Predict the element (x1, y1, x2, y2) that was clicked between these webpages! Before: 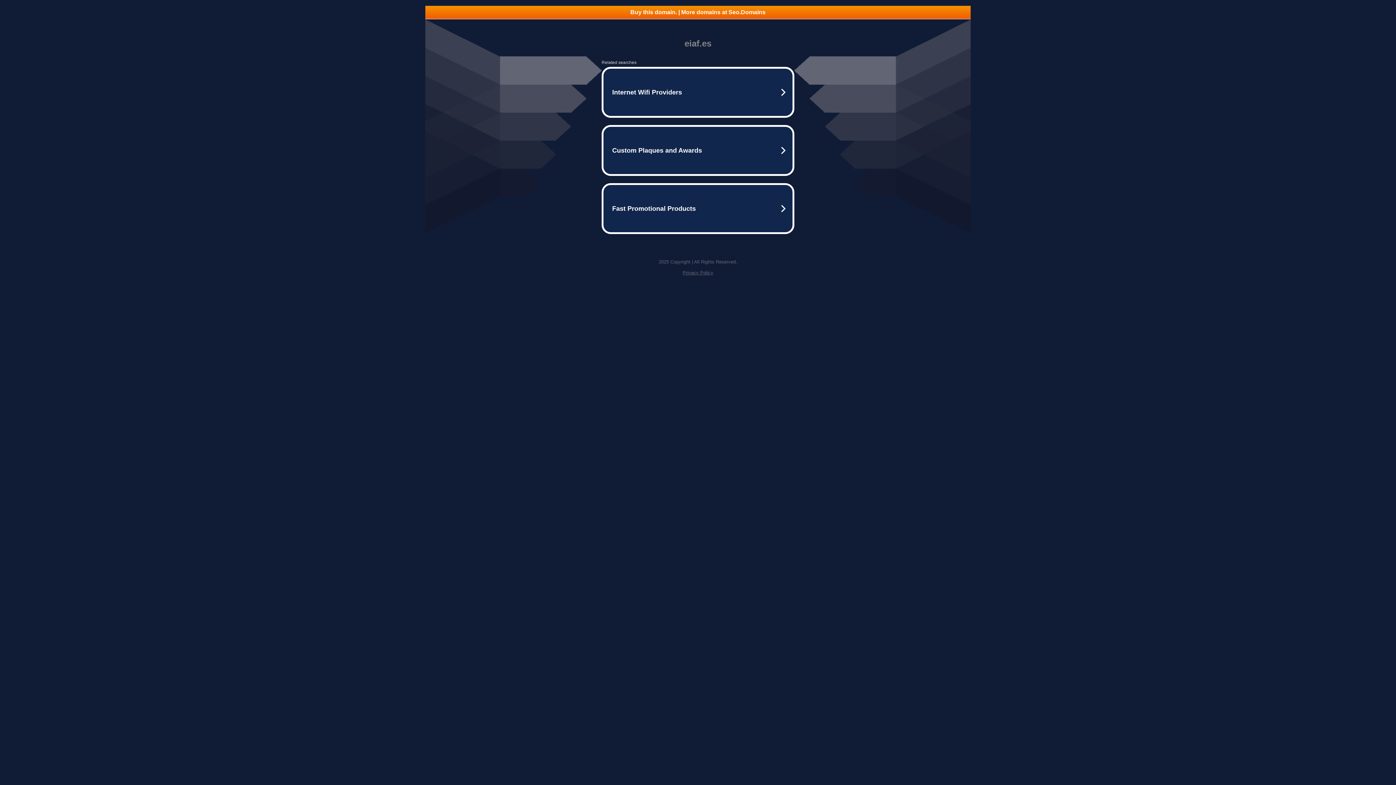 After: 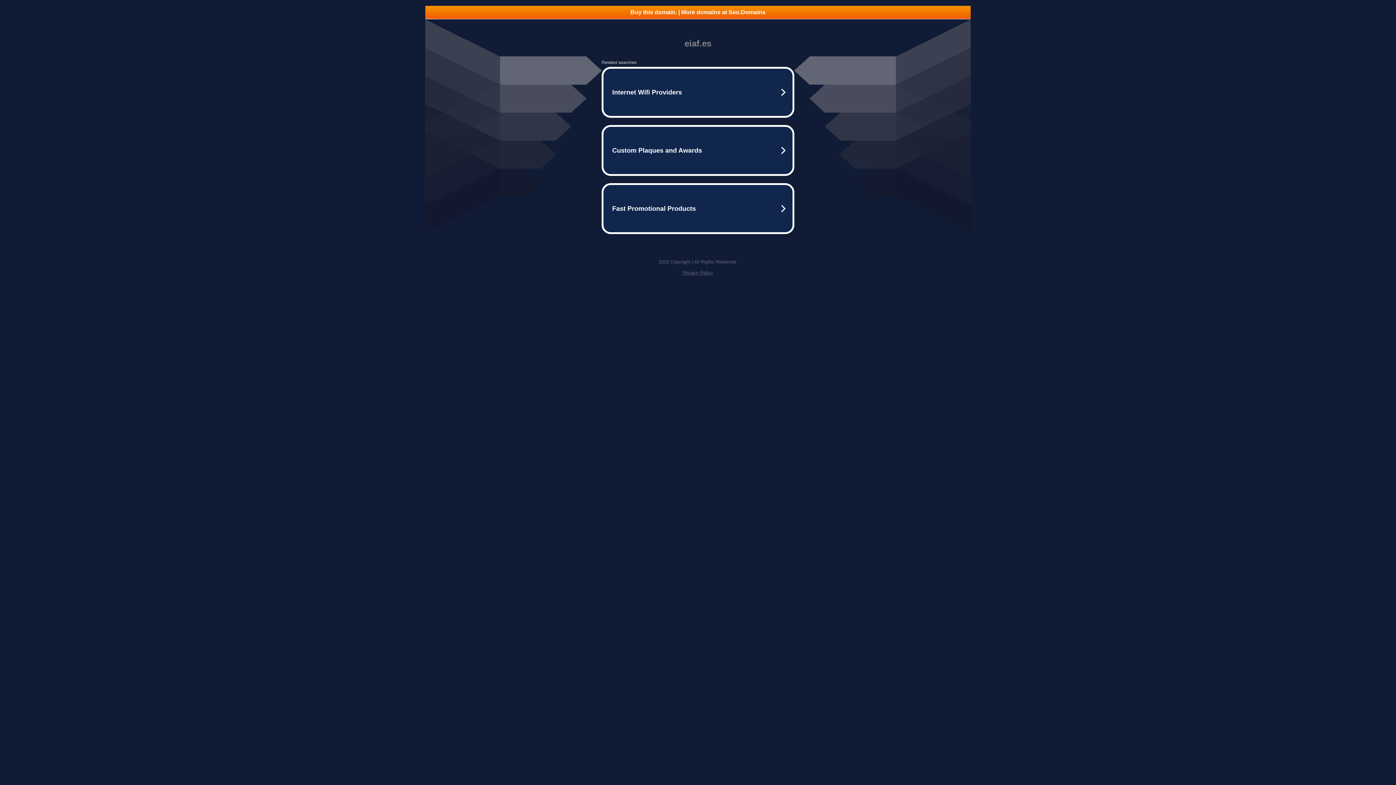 Action: bbox: (682, 270, 713, 275) label: Privacy Policy